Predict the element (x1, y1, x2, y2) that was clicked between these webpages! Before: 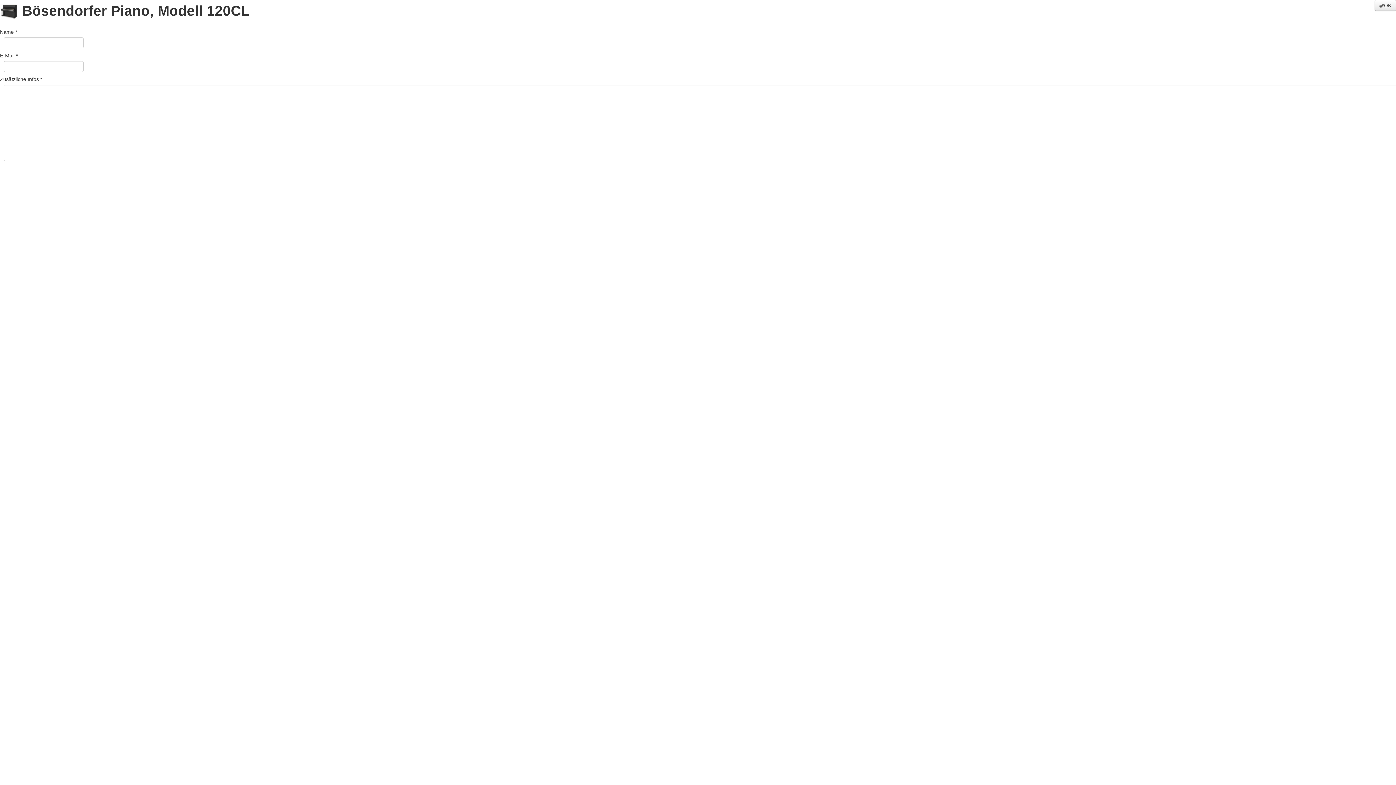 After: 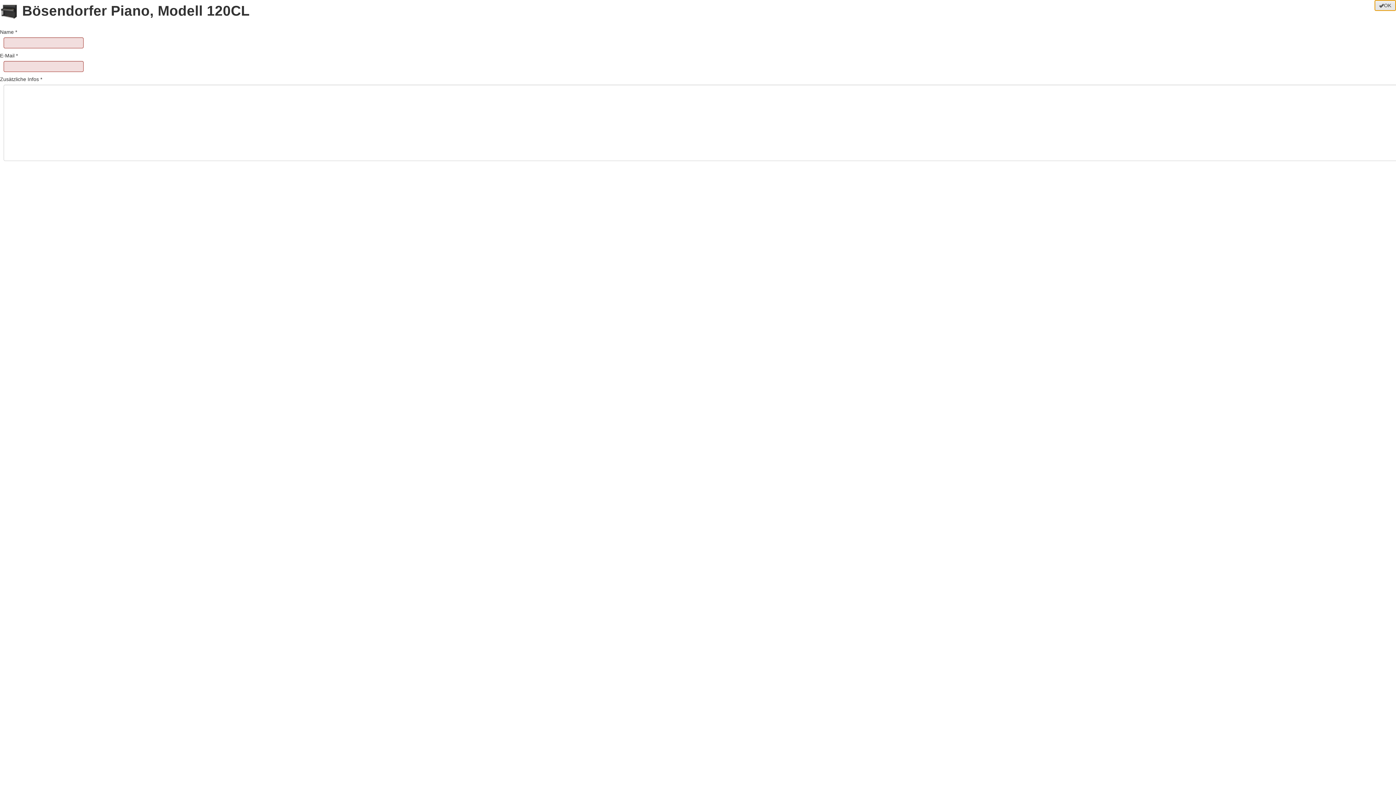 Action: bbox: (1374, 0, 1396, 10) label: OK